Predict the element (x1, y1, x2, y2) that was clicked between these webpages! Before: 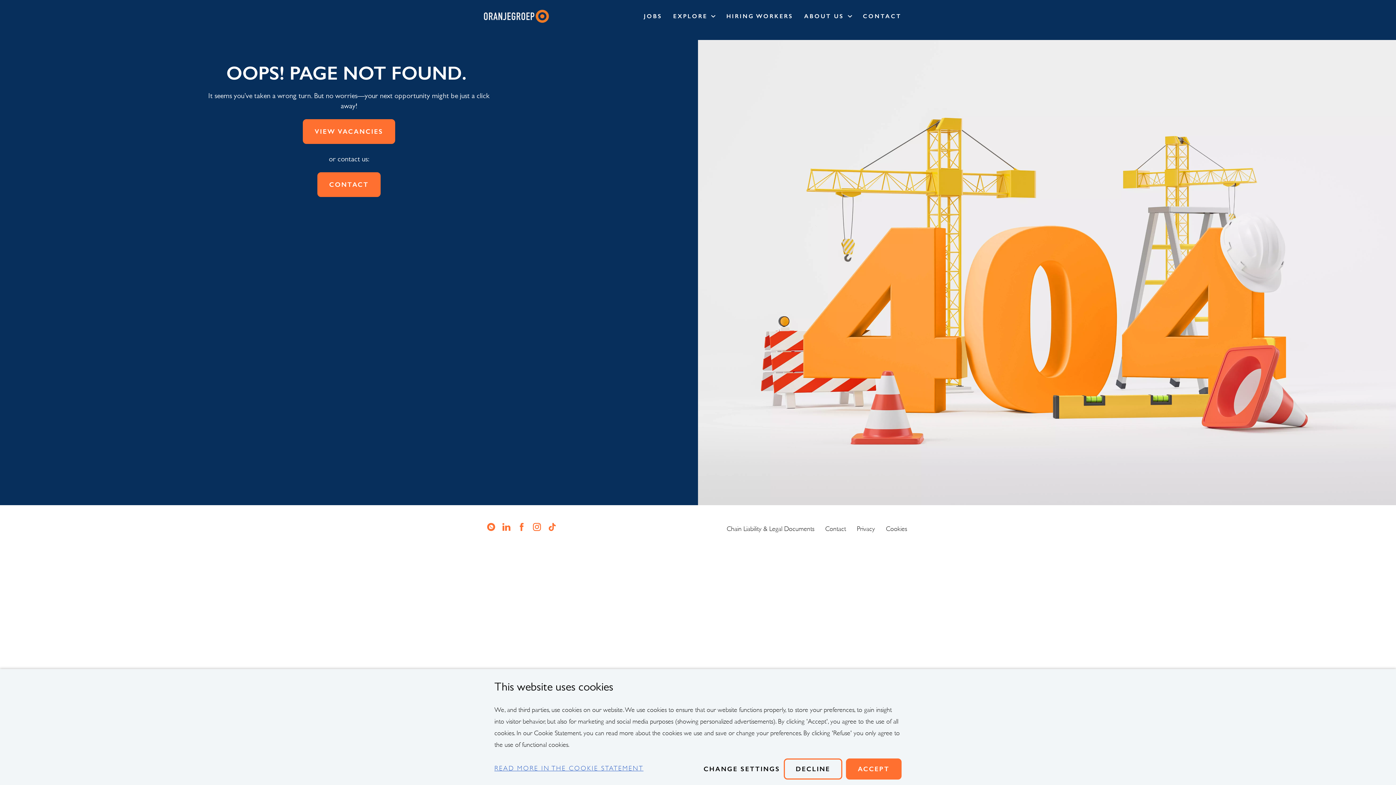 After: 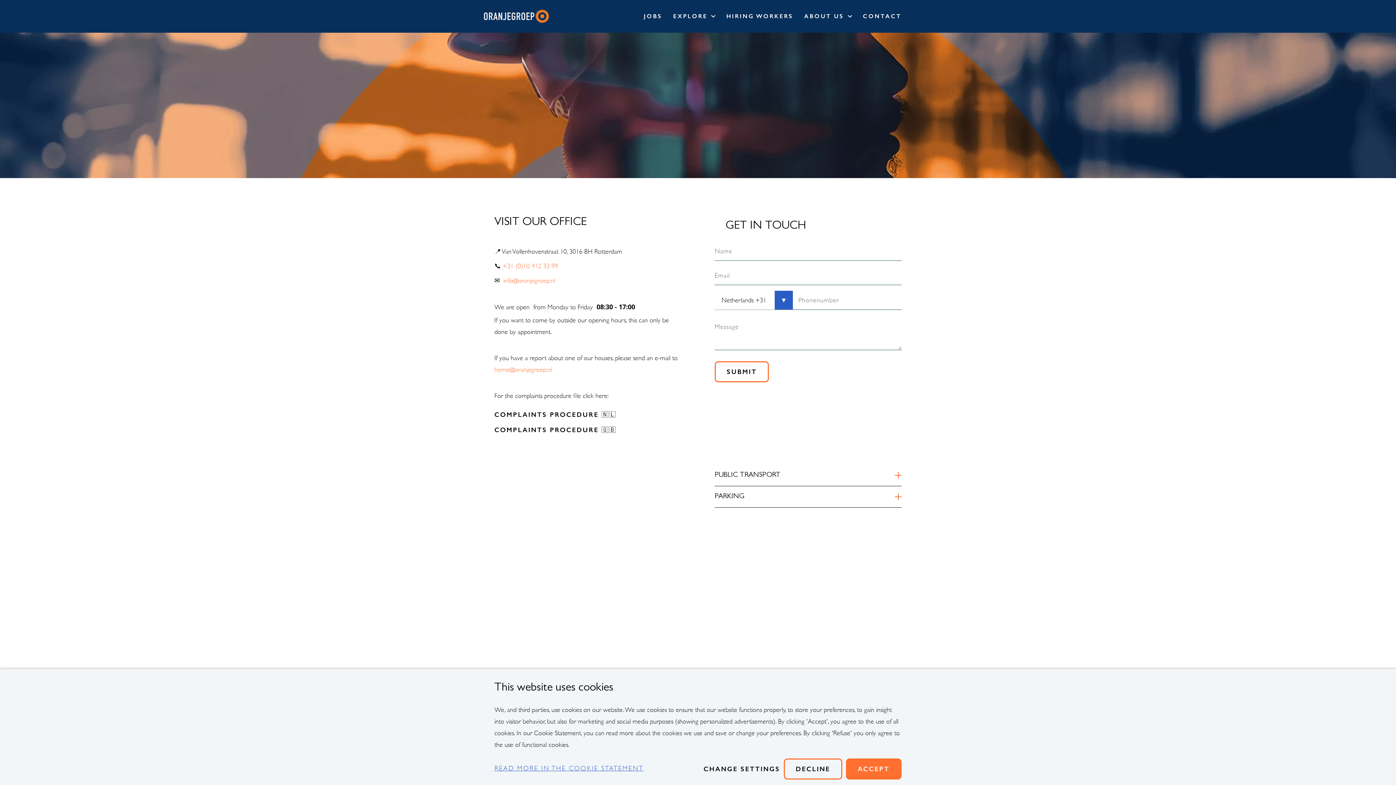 Action: bbox: (863, 0, 901, 32) label: CONTACT